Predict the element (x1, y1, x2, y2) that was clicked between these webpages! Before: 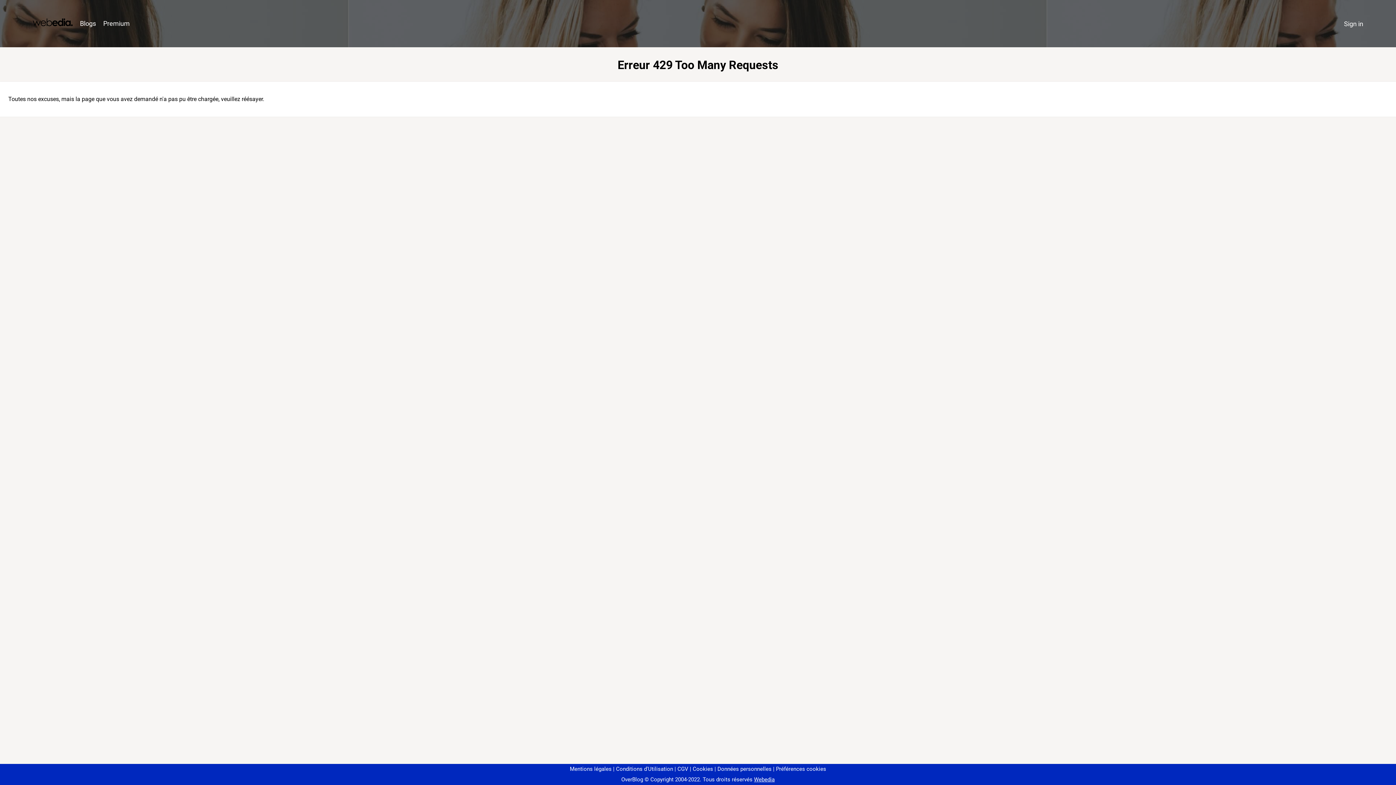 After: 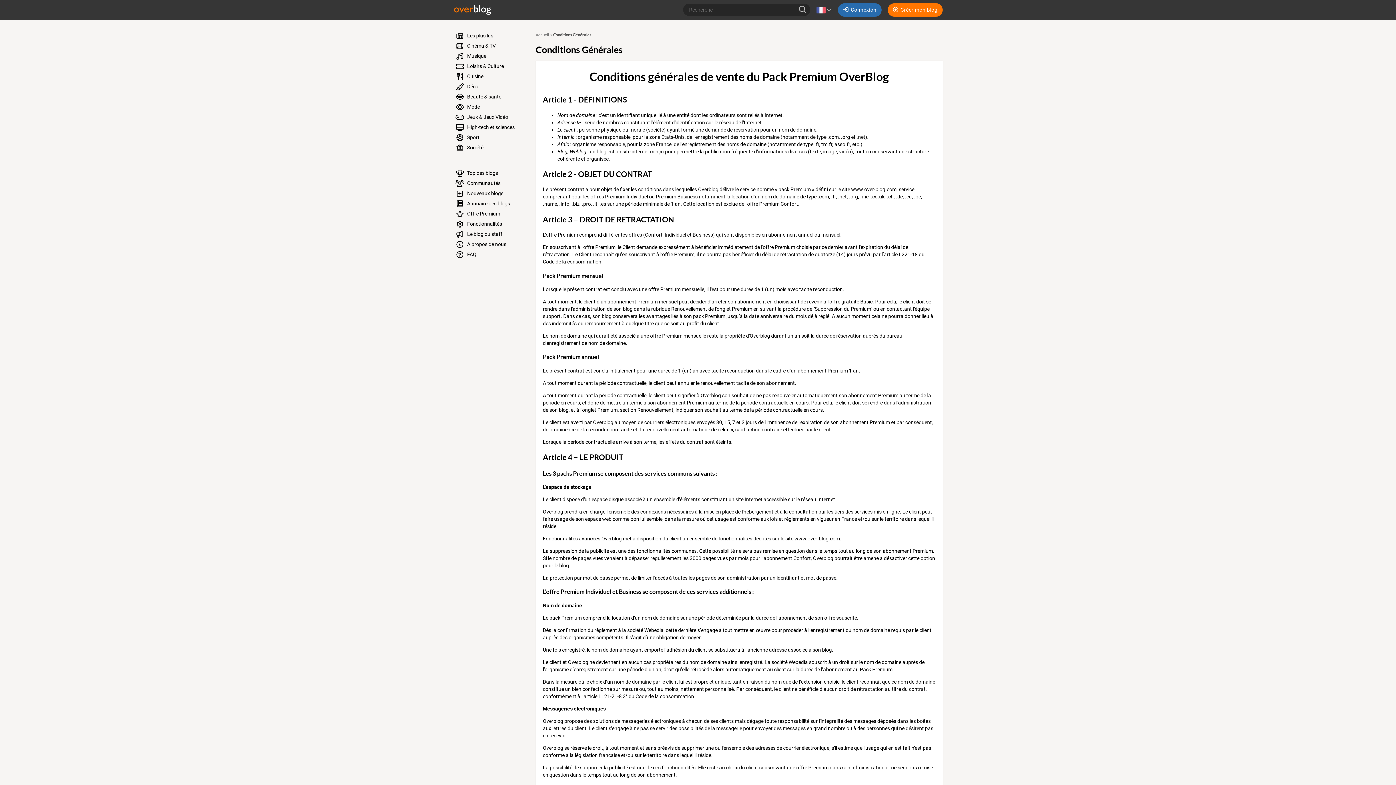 Action: label: CGV bbox: (674, 766, 688, 772)